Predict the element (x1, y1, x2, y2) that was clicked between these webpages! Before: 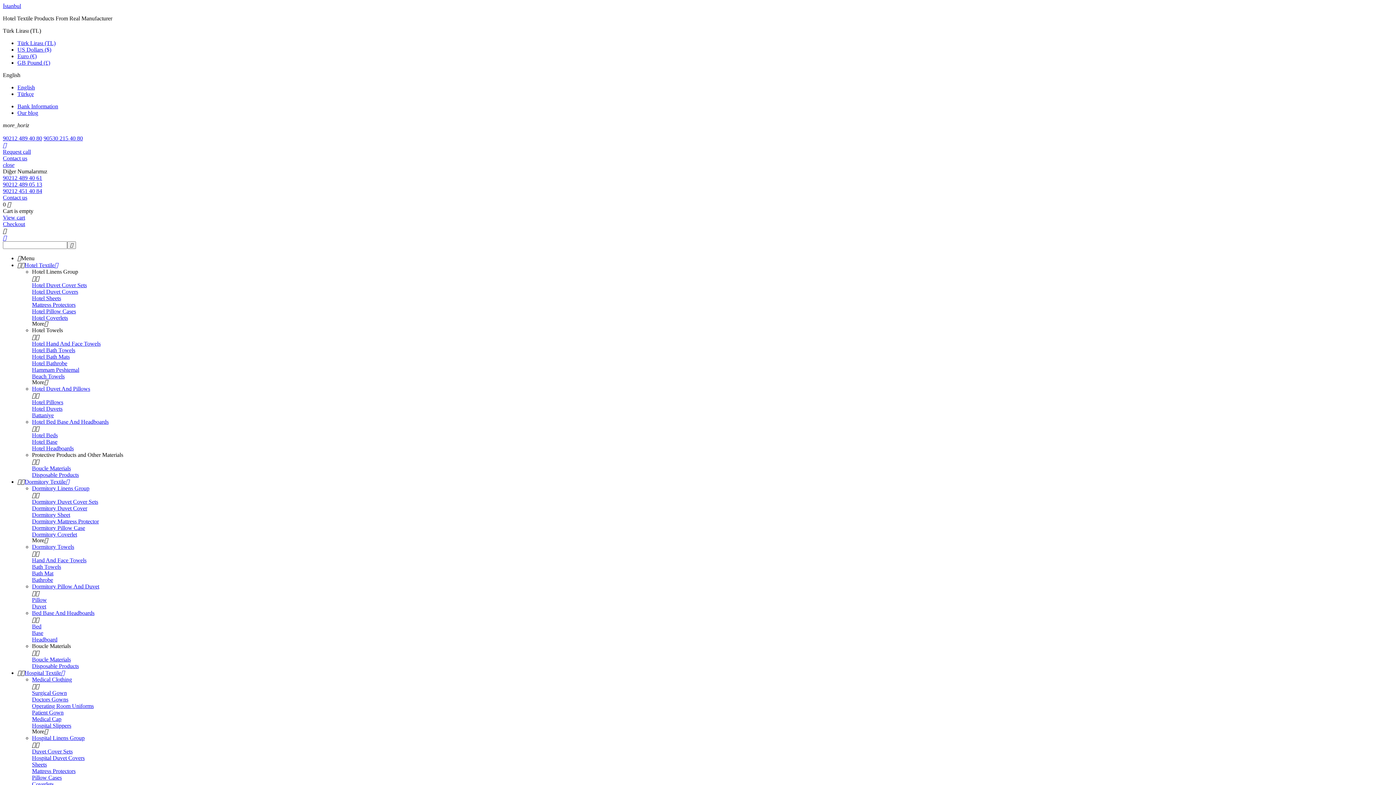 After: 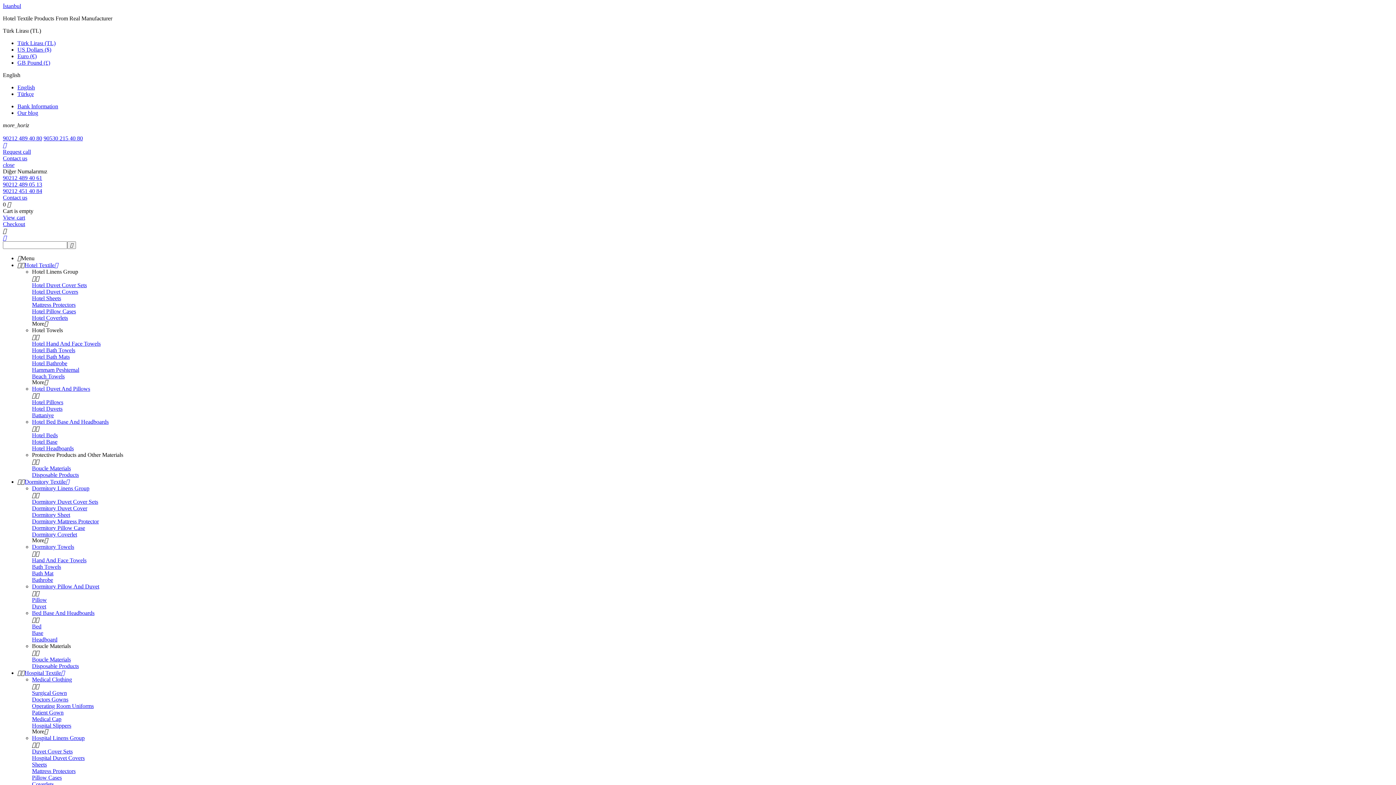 Action: bbox: (32, 676, 72, 682) label: Medical Clothing